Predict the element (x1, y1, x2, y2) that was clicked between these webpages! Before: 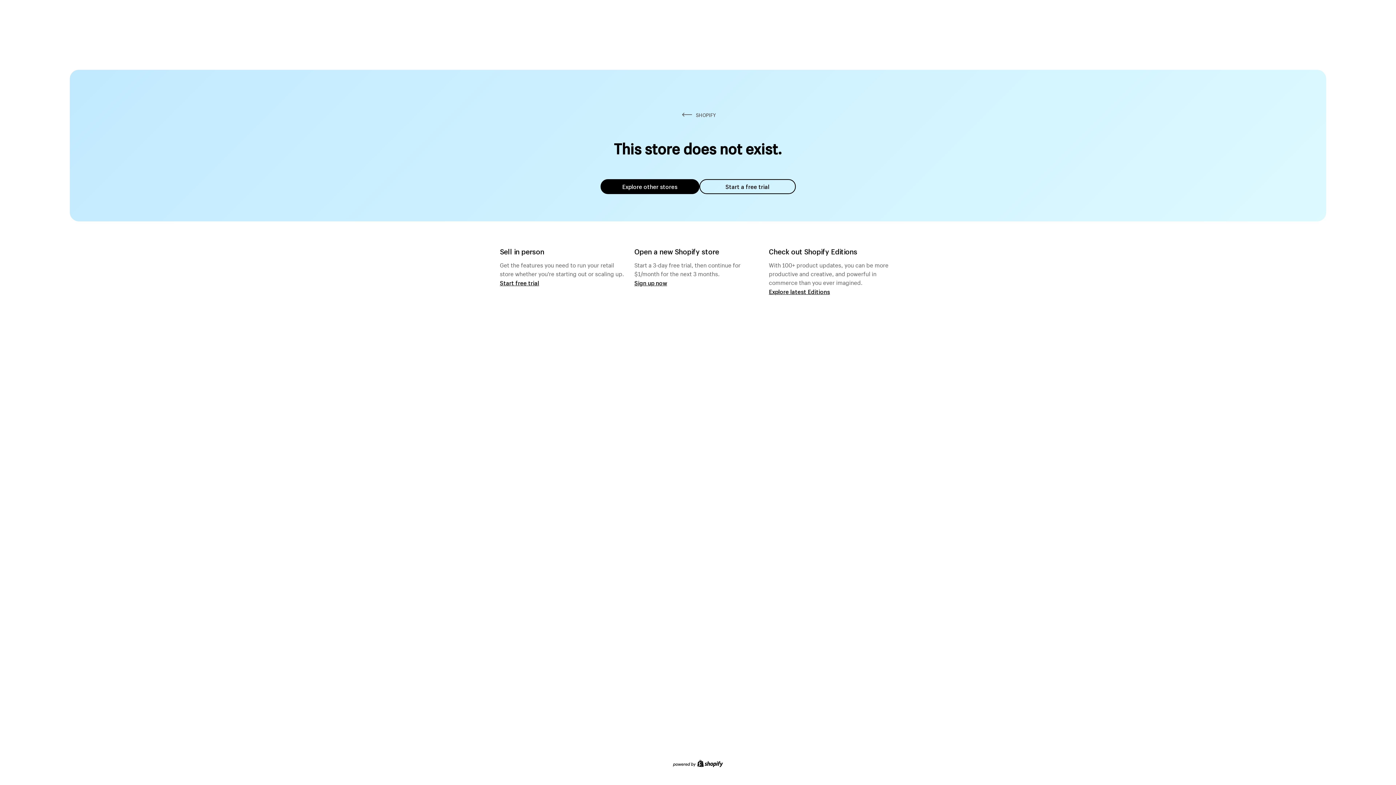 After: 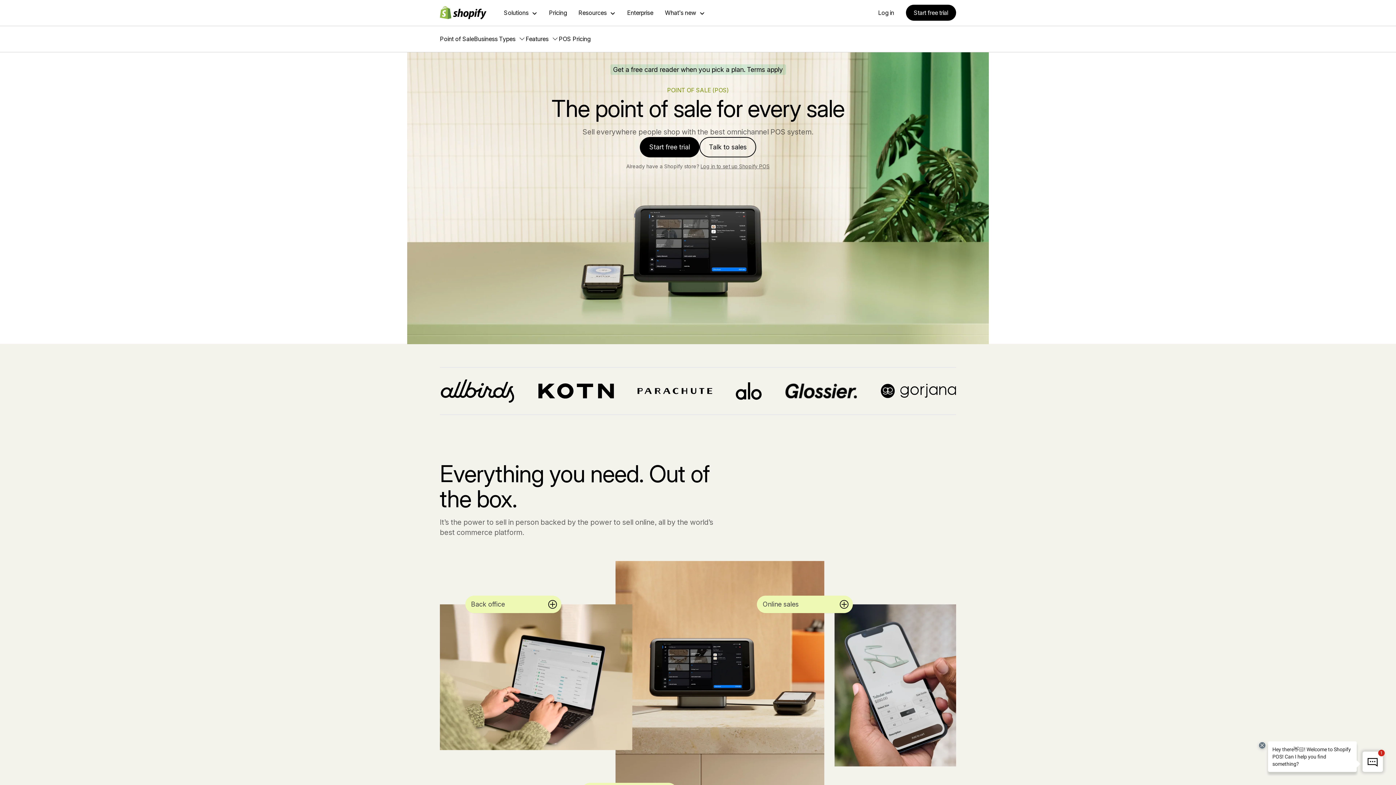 Action: bbox: (500, 279, 539, 286) label: Start free trial